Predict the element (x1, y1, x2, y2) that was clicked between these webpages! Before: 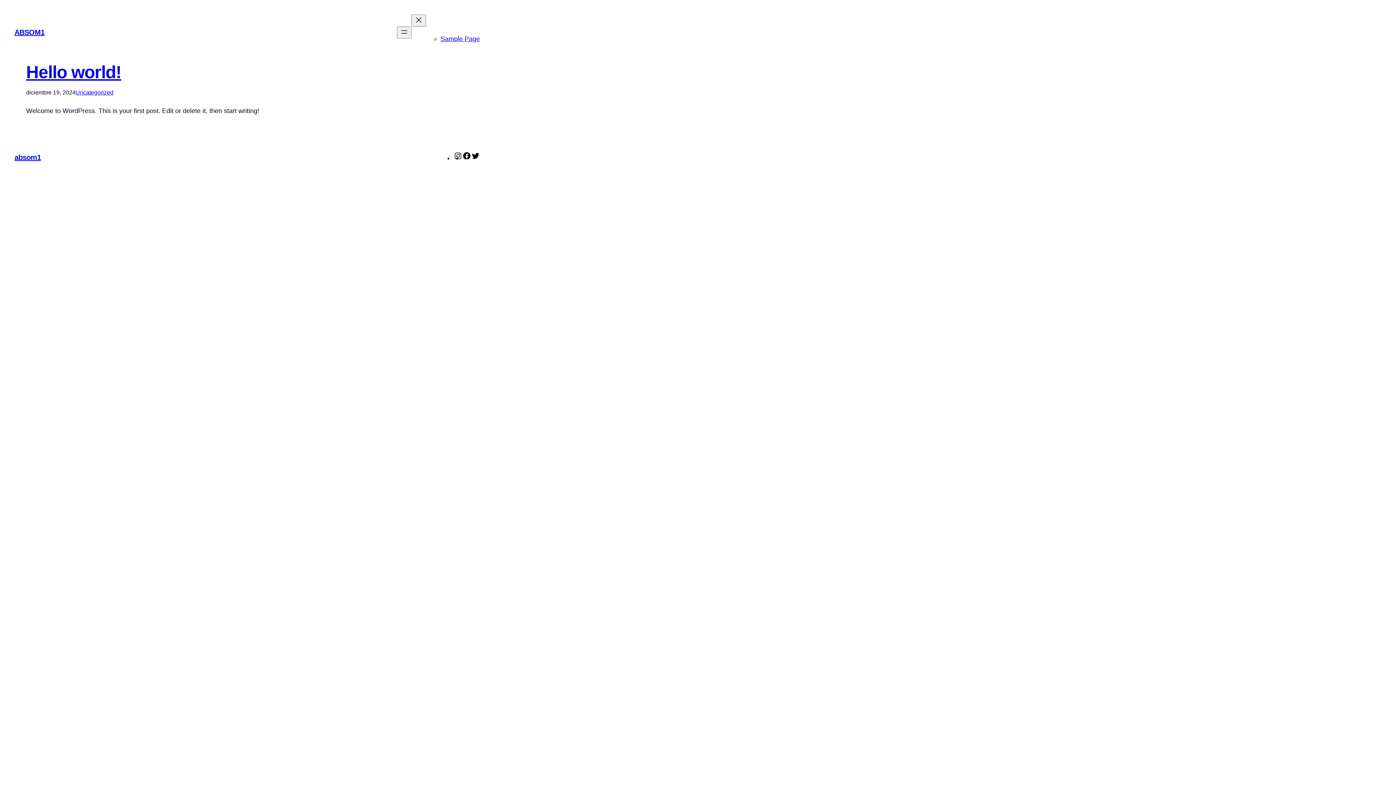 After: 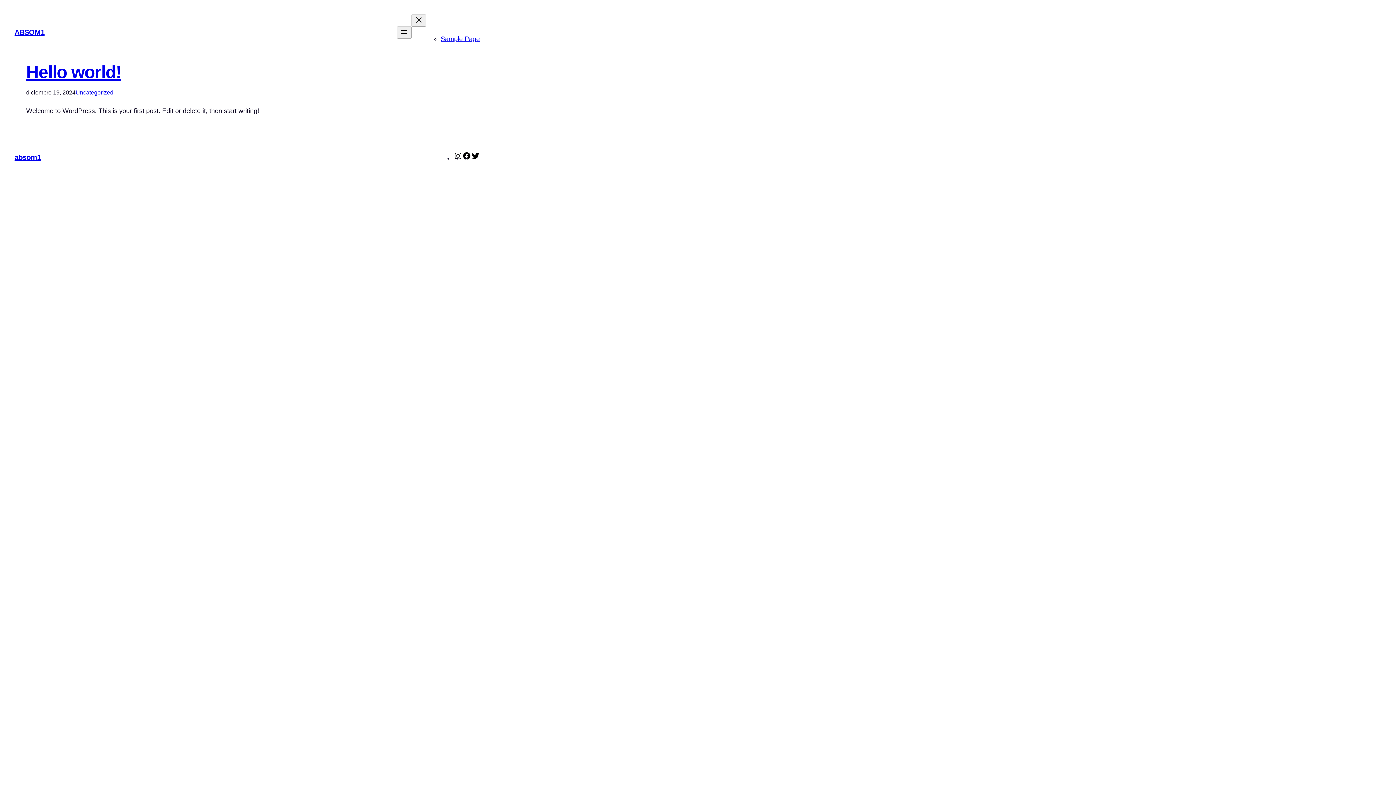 Action: label: ABSOM1 bbox: (14, 28, 44, 36)